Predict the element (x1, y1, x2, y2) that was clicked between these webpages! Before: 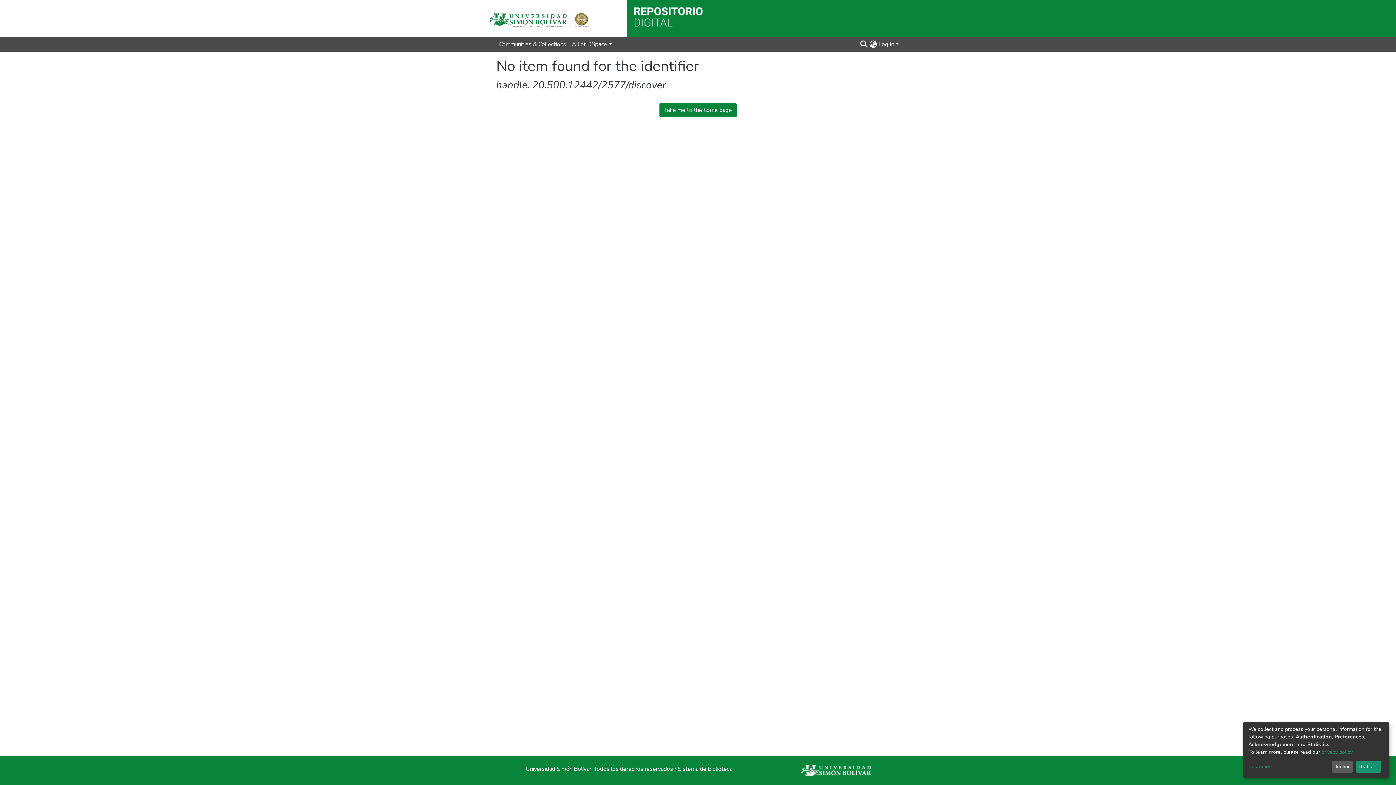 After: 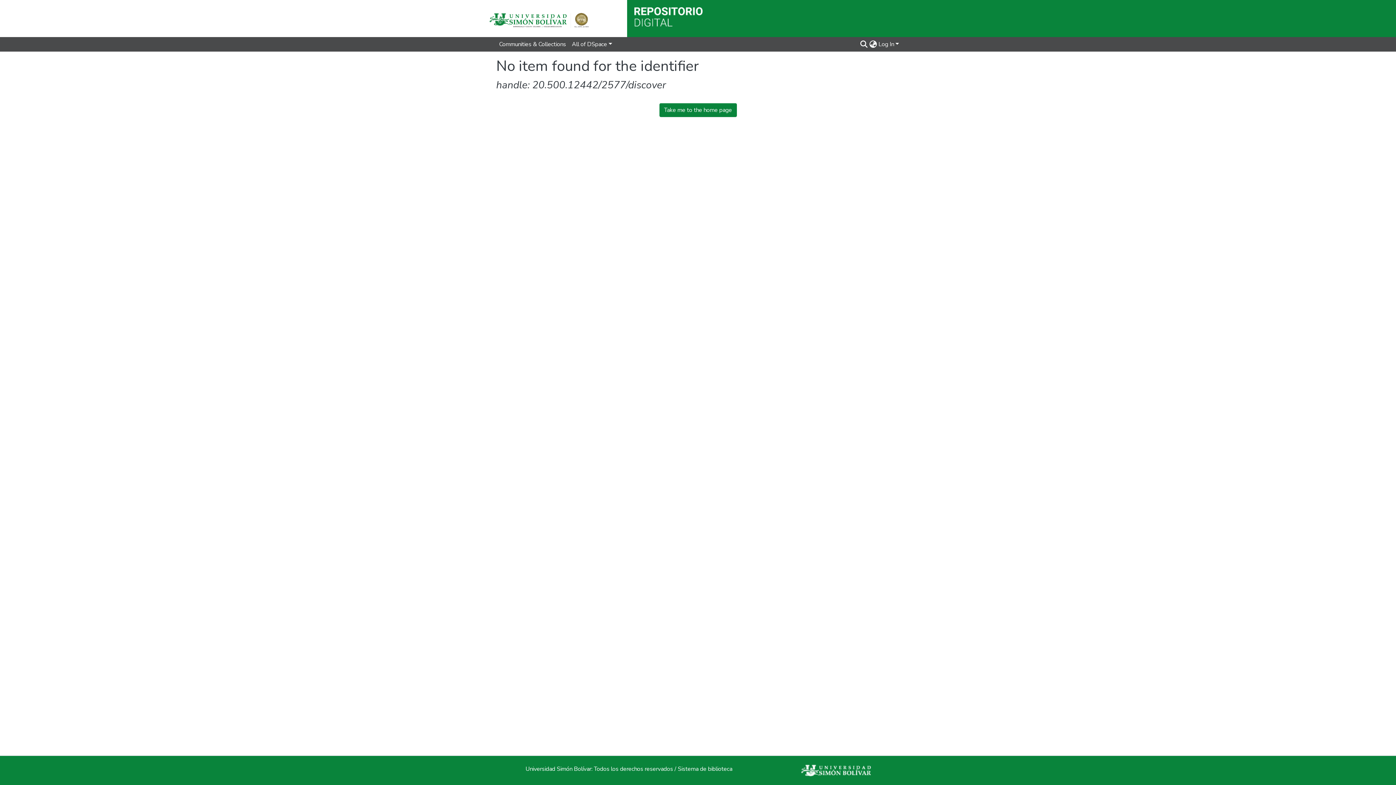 Action: bbox: (1331, 761, 1353, 773) label: Decline